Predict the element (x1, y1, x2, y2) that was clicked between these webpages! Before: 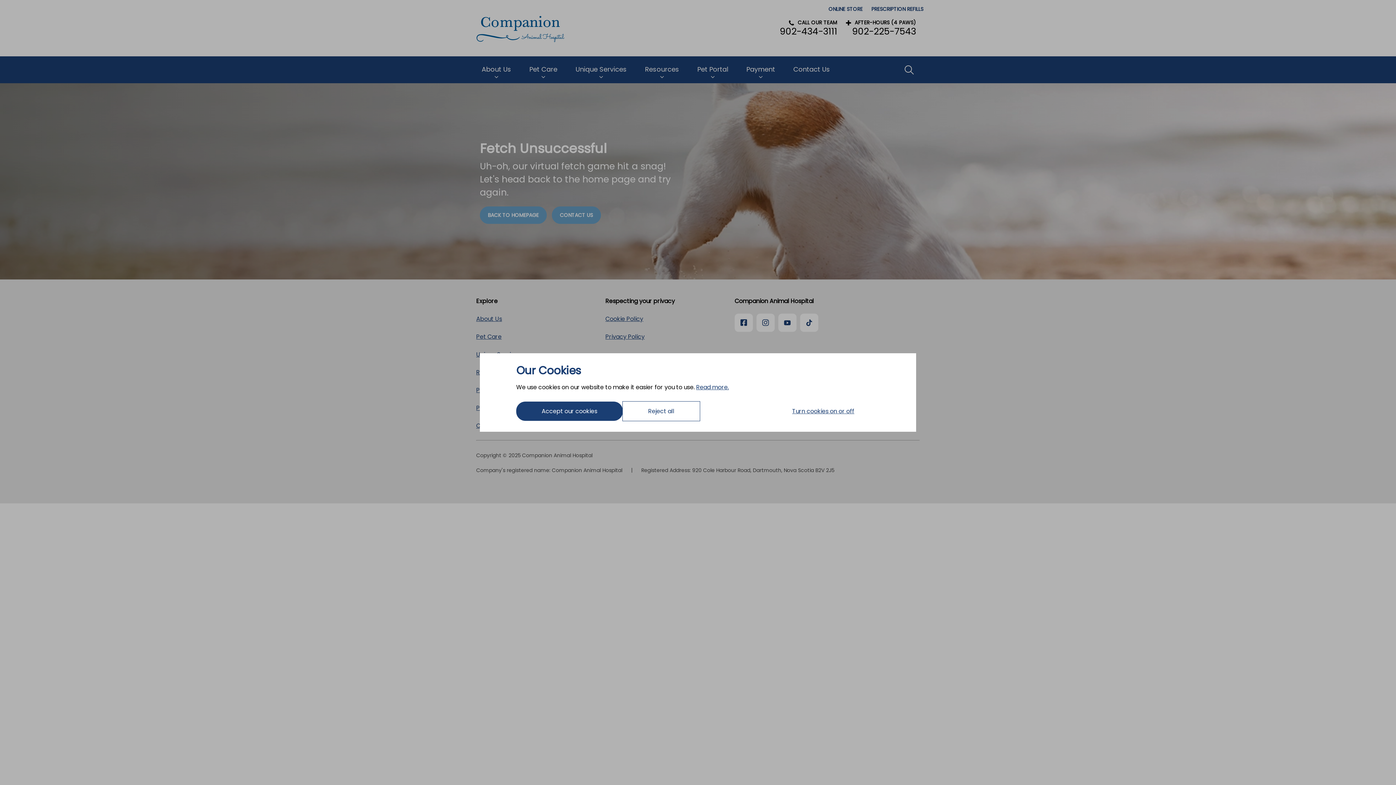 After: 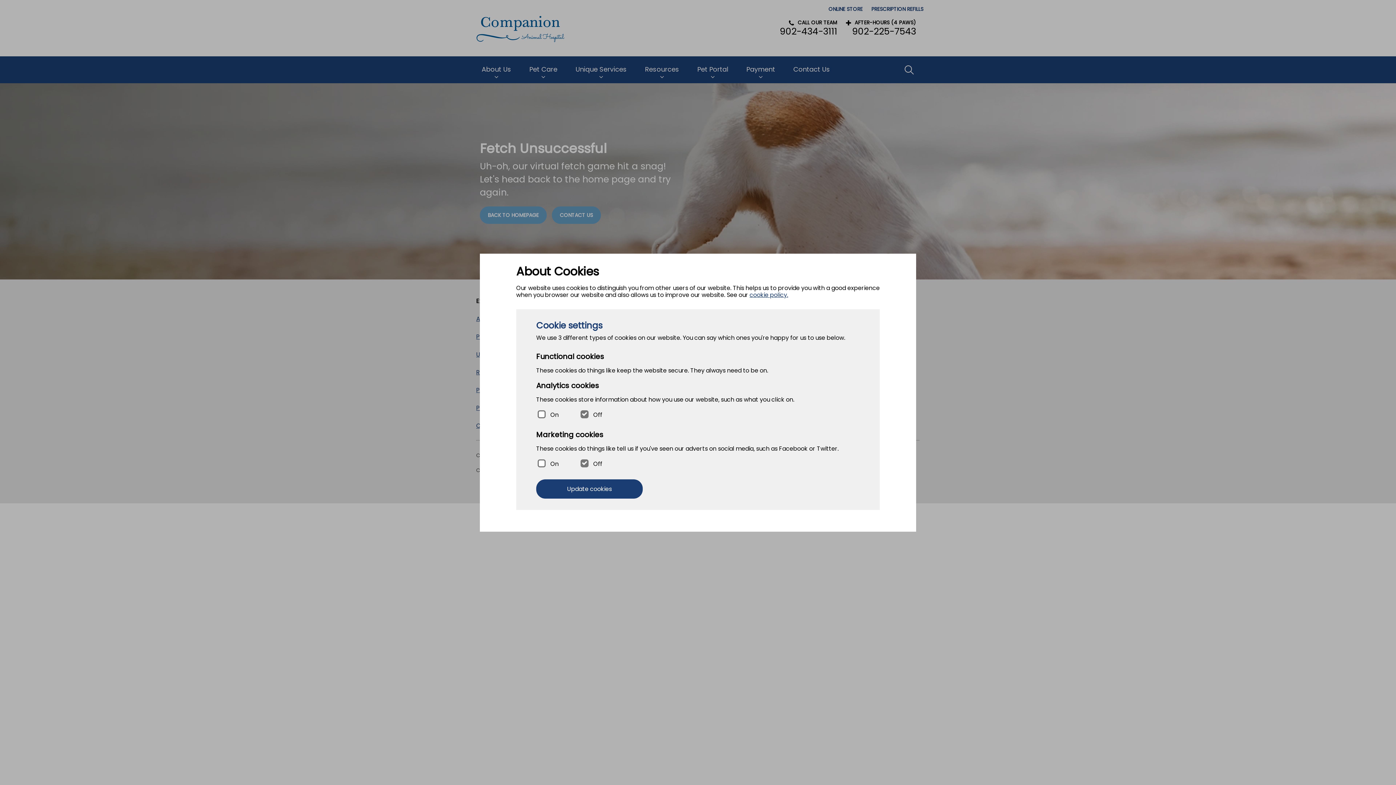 Action: bbox: (766, 401, 880, 421) label: Turn cookies on or off